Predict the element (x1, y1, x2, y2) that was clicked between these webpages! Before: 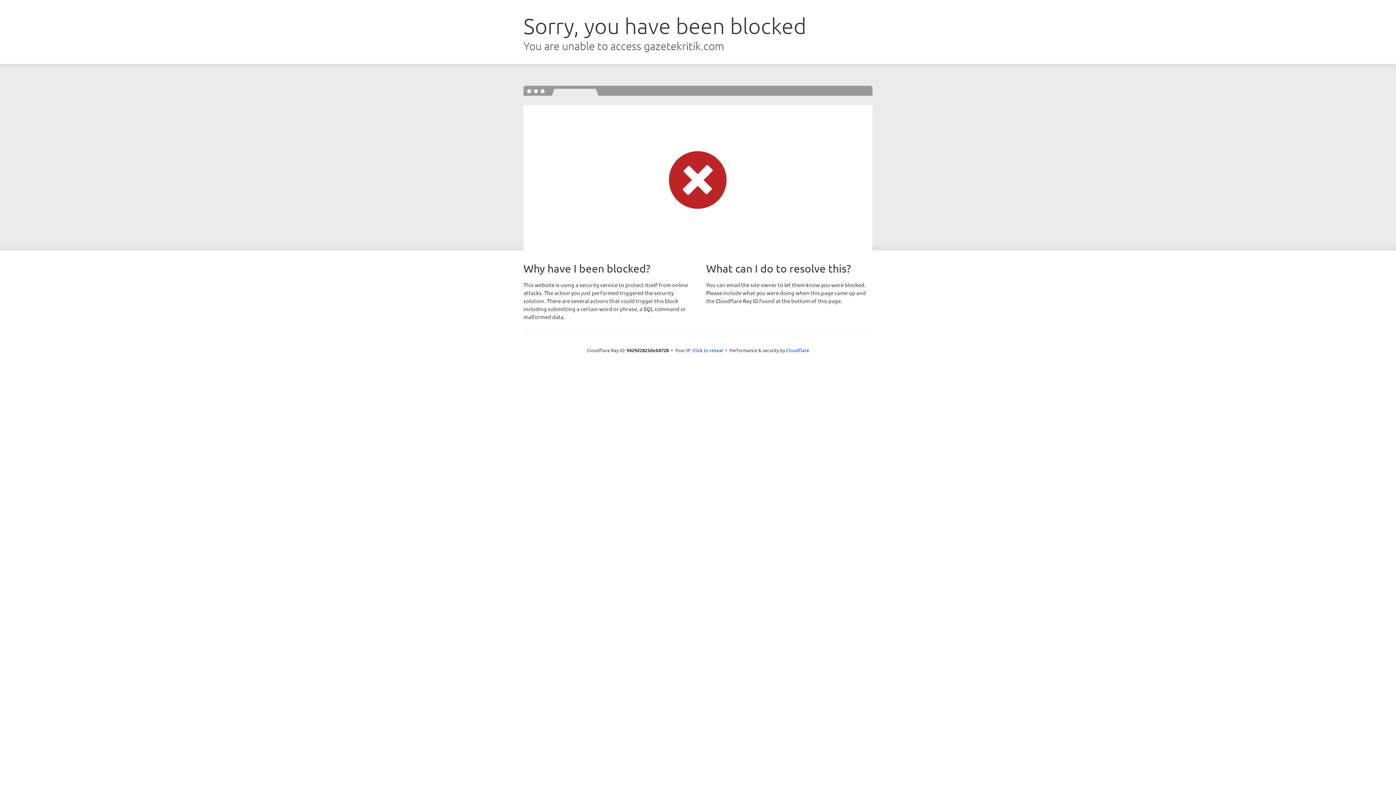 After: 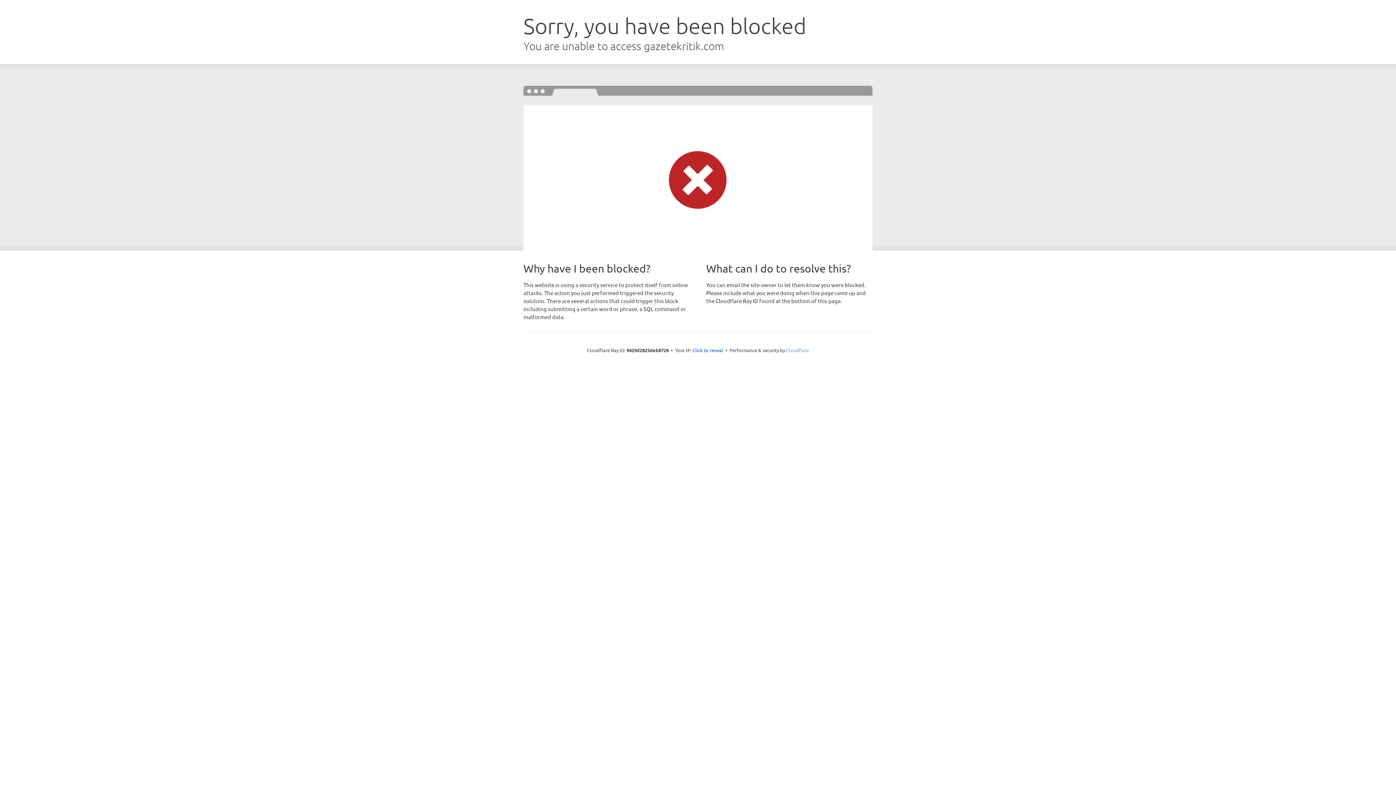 Action: bbox: (786, 347, 809, 353) label: Cloudflare